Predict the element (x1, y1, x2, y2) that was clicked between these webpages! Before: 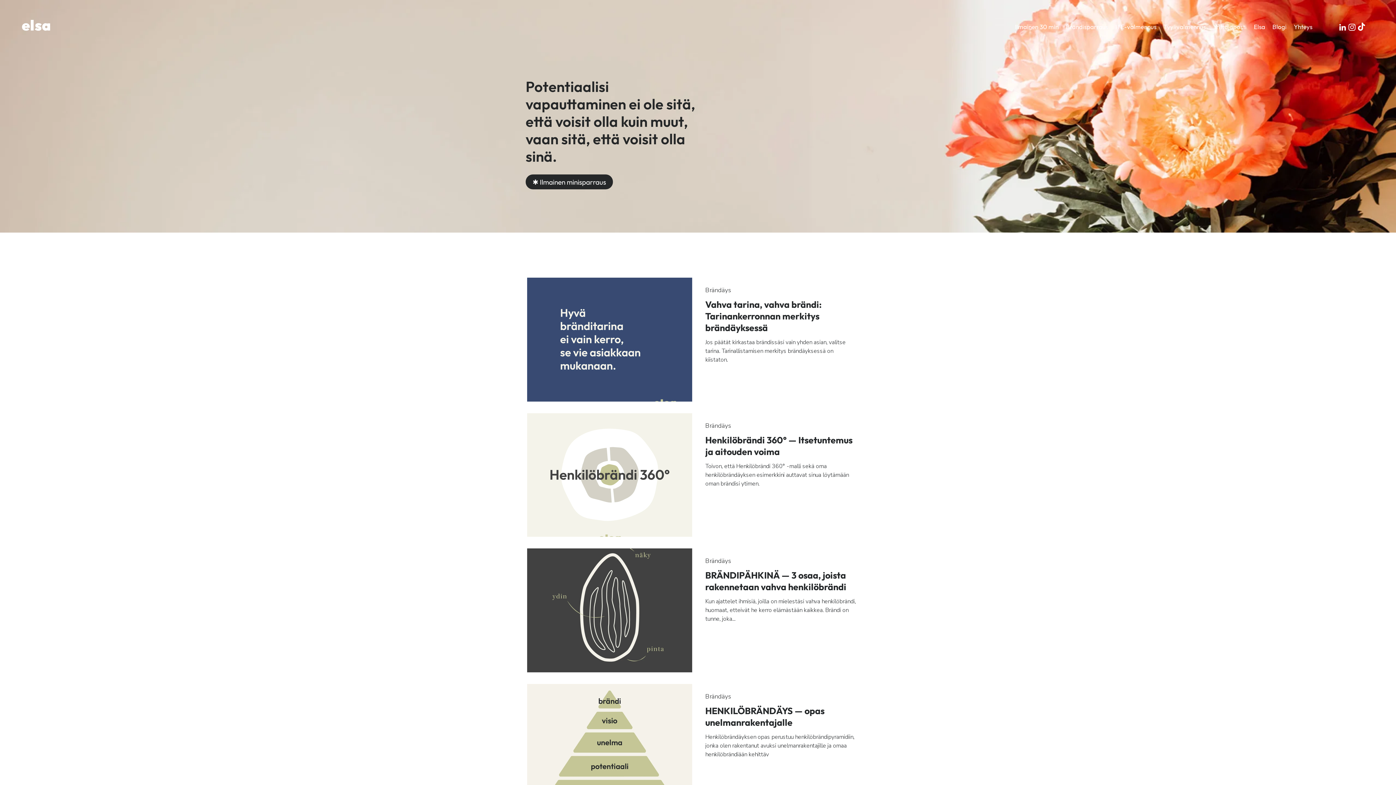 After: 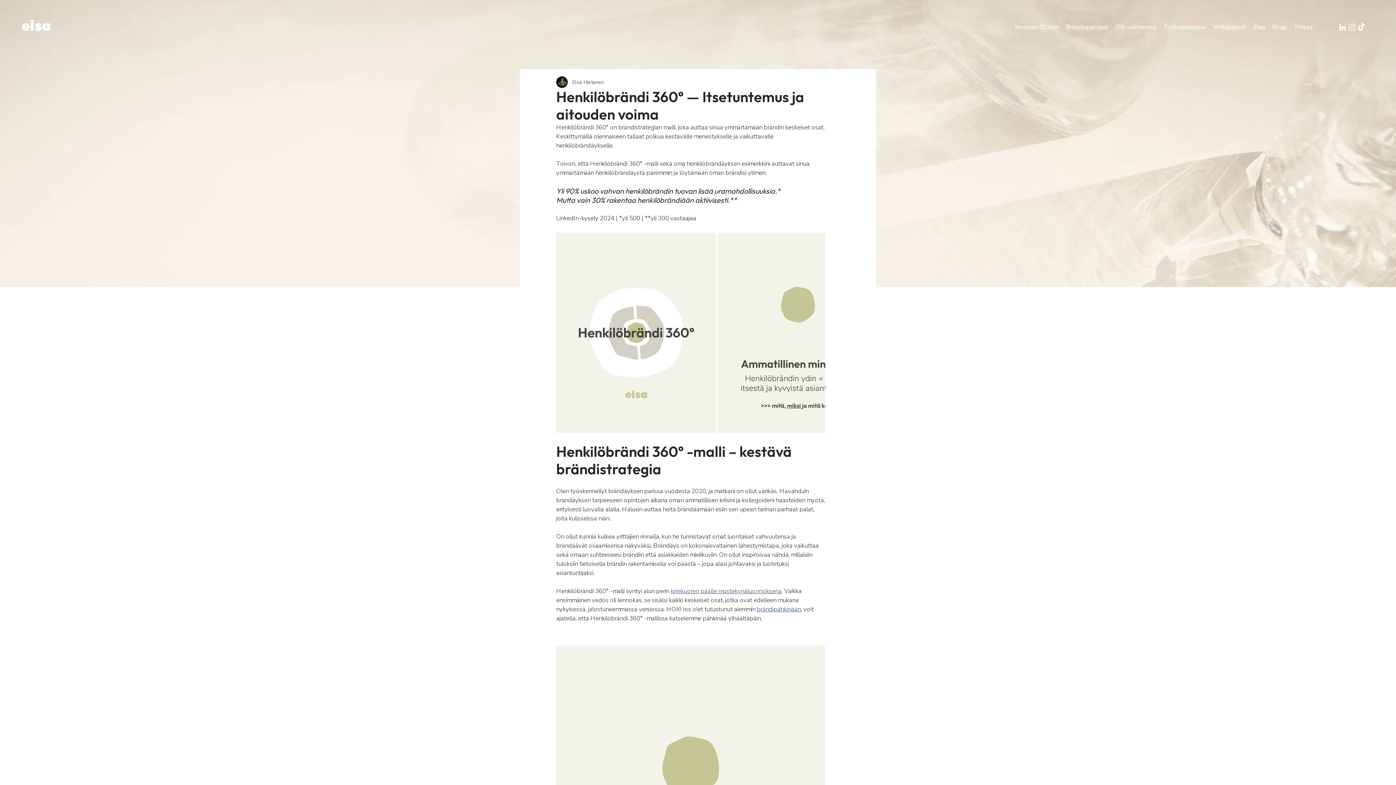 Action: label: Henkilöbrändi 360° — Itsetuntemus ja aitouden voima bbox: (705, 434, 856, 462)